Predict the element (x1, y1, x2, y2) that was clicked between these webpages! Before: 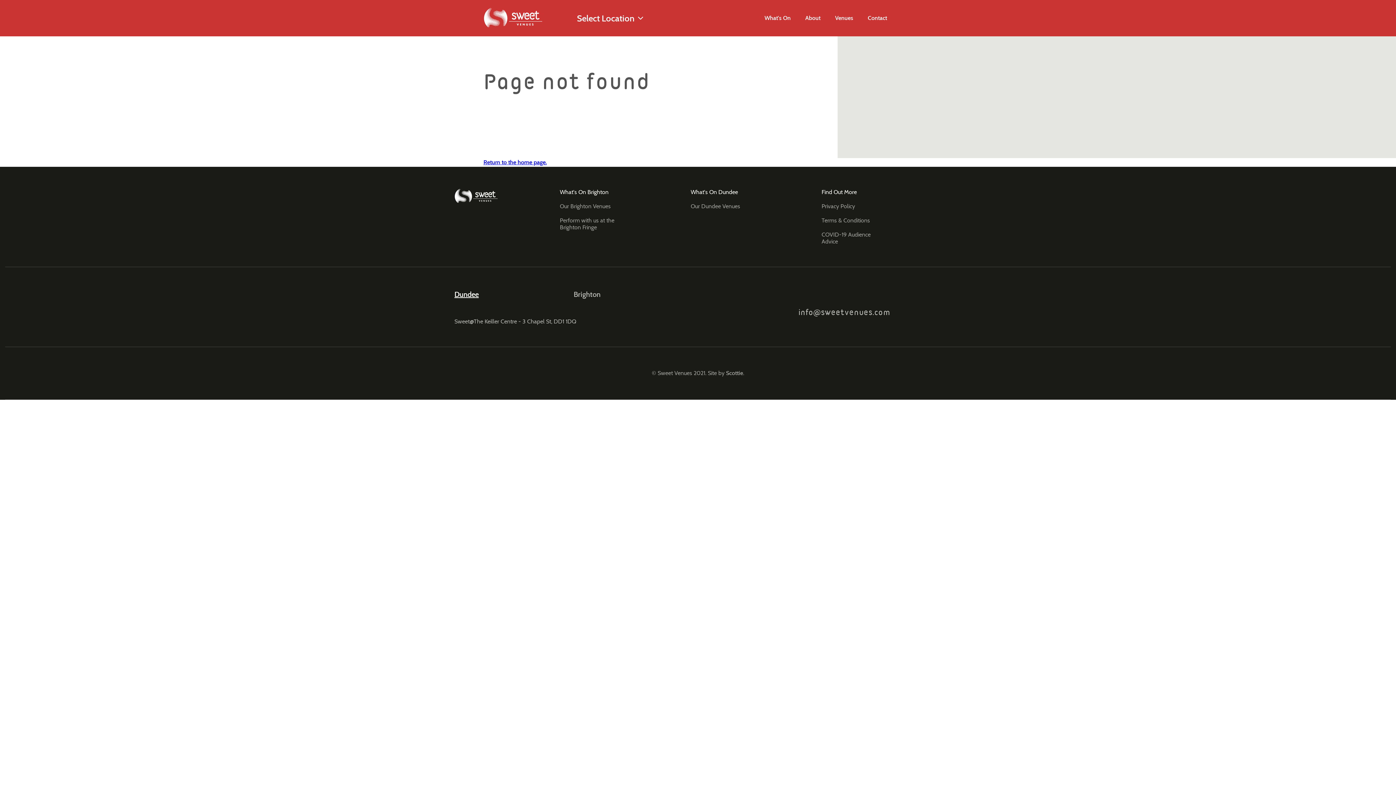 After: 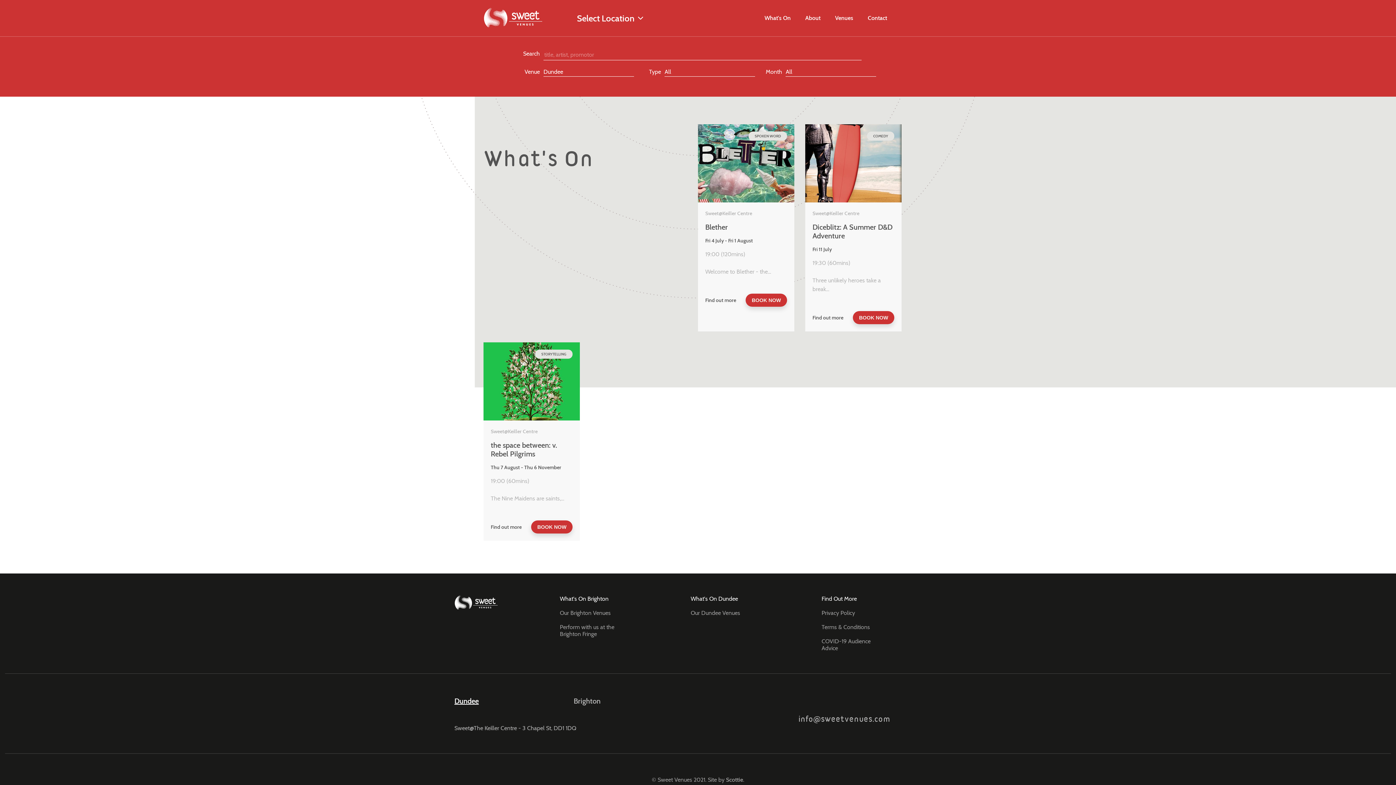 Action: bbox: (690, 188, 738, 195) label: What's On Dundee